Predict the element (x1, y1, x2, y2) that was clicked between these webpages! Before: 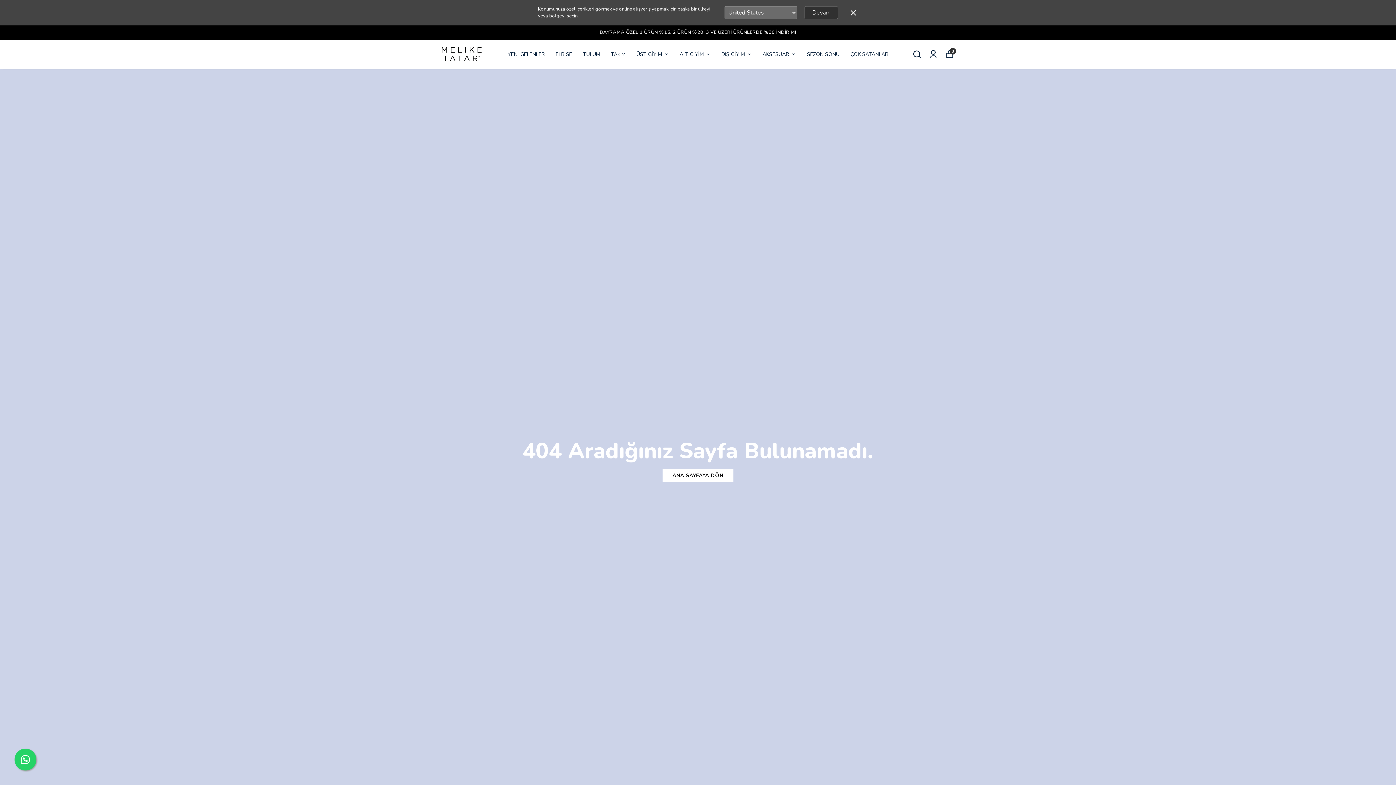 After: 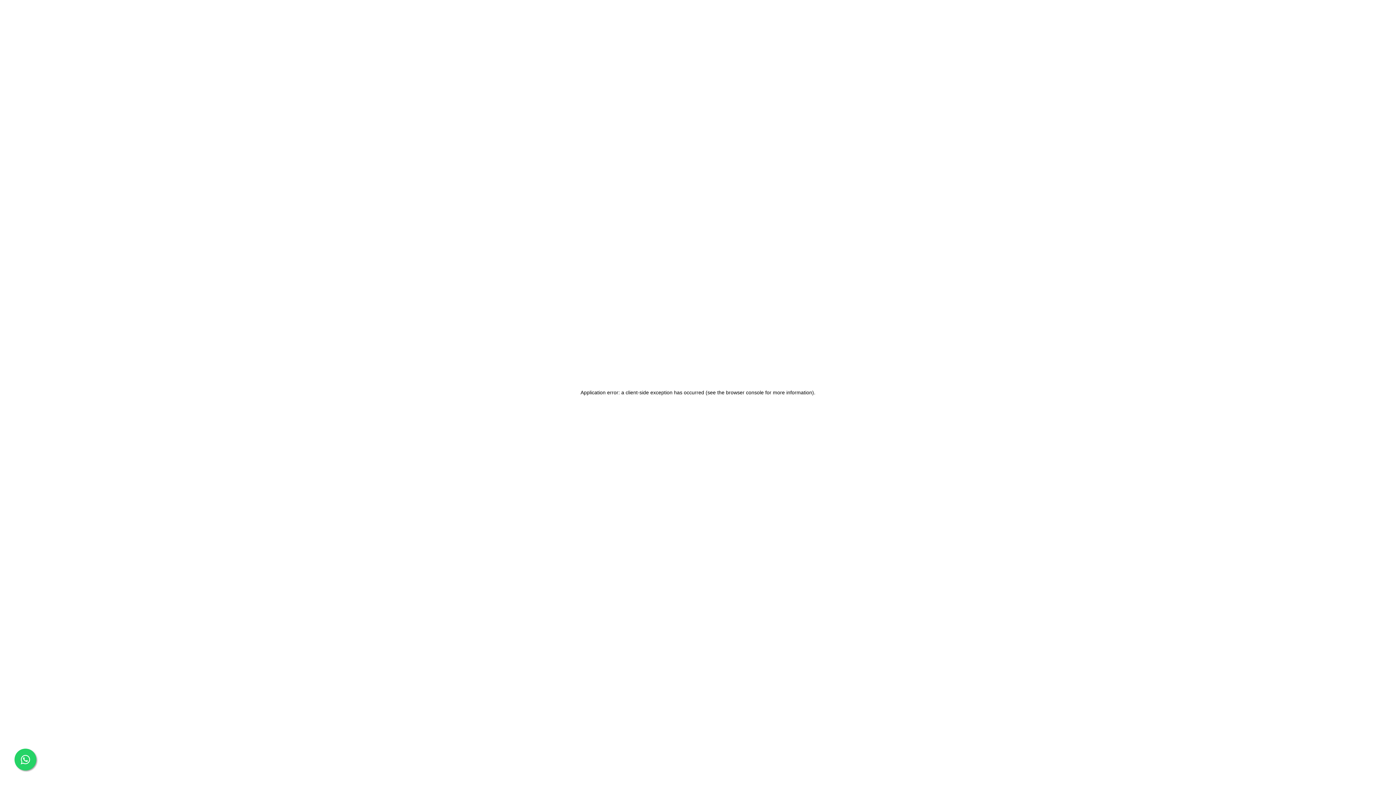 Action: label: TAKIM bbox: (611, 49, 625, 58)